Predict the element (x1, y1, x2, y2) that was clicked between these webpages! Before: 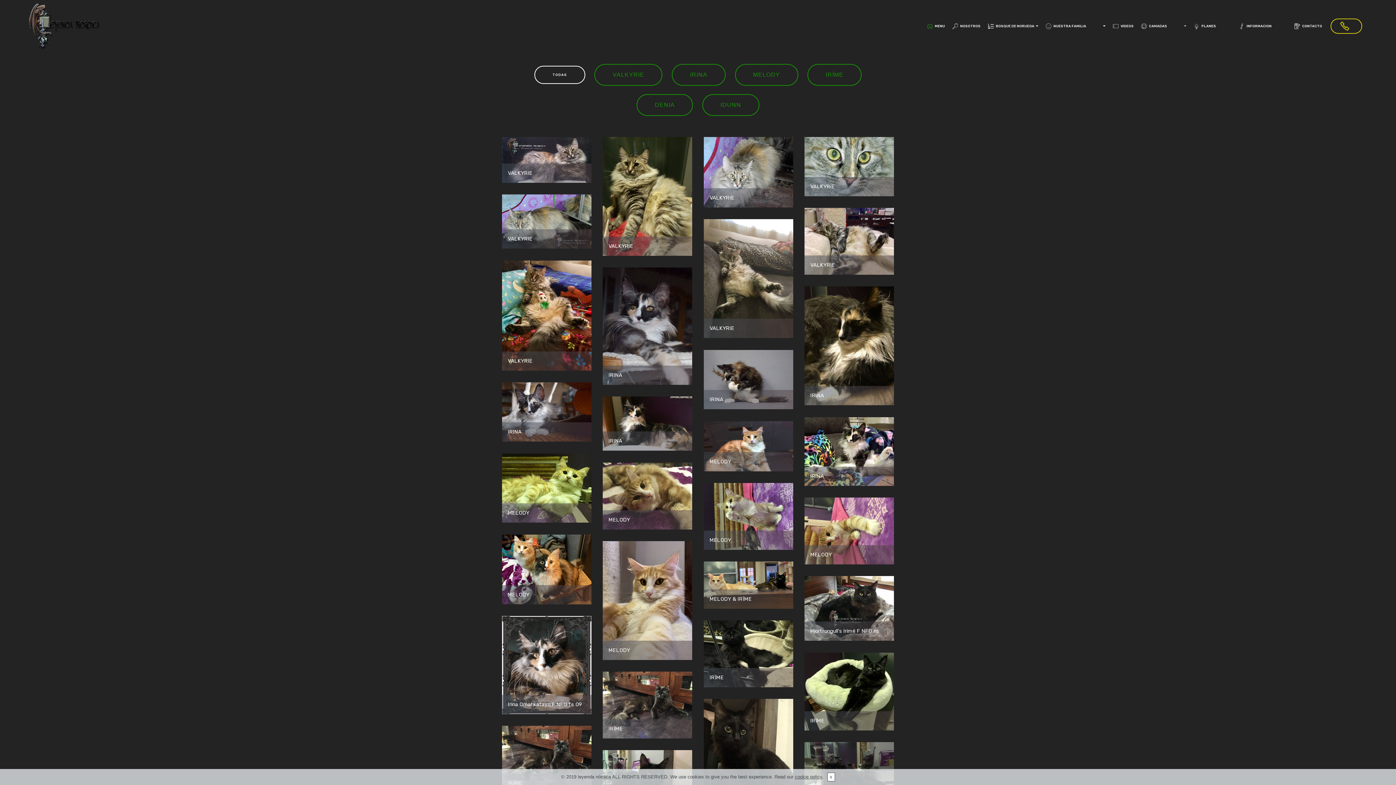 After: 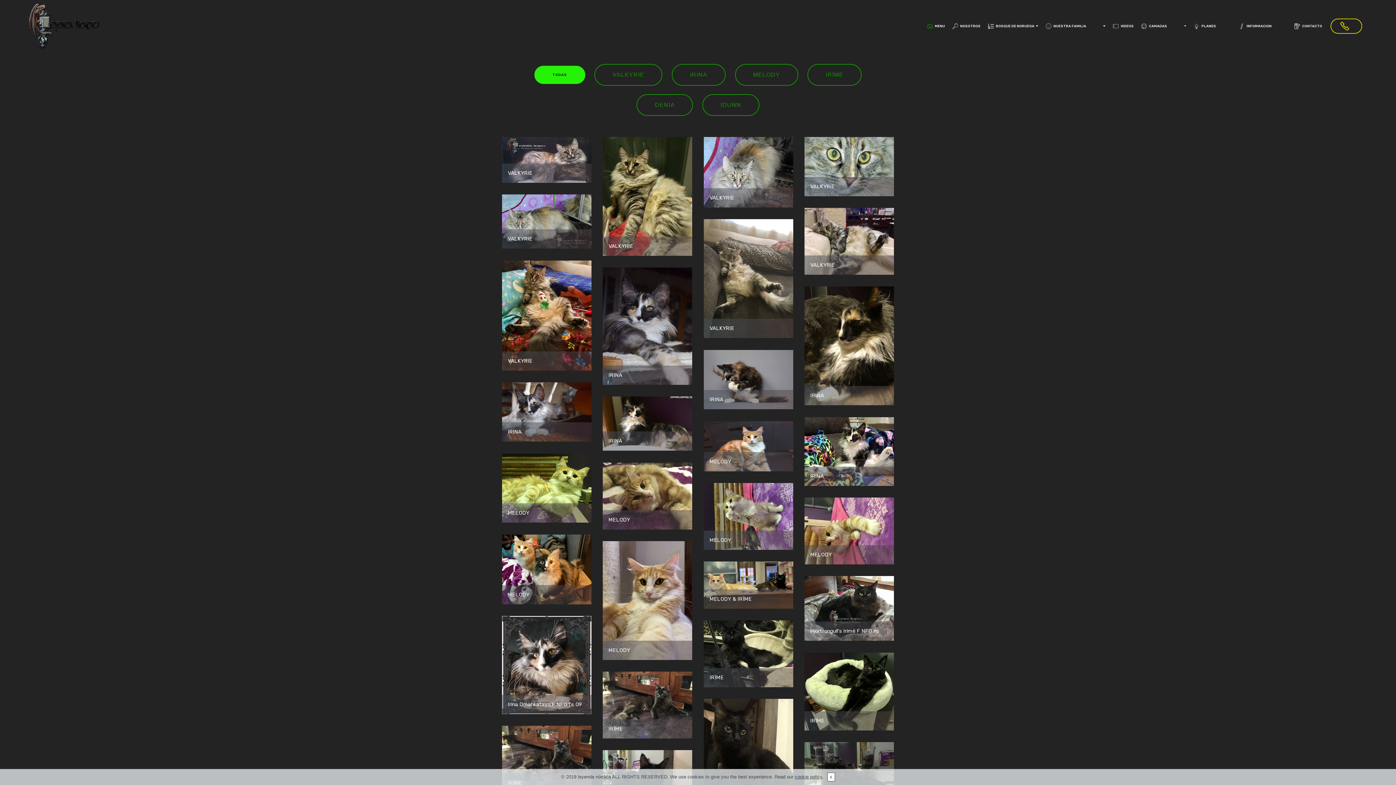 Action: label: TODAS bbox: (534, 65, 585, 84)